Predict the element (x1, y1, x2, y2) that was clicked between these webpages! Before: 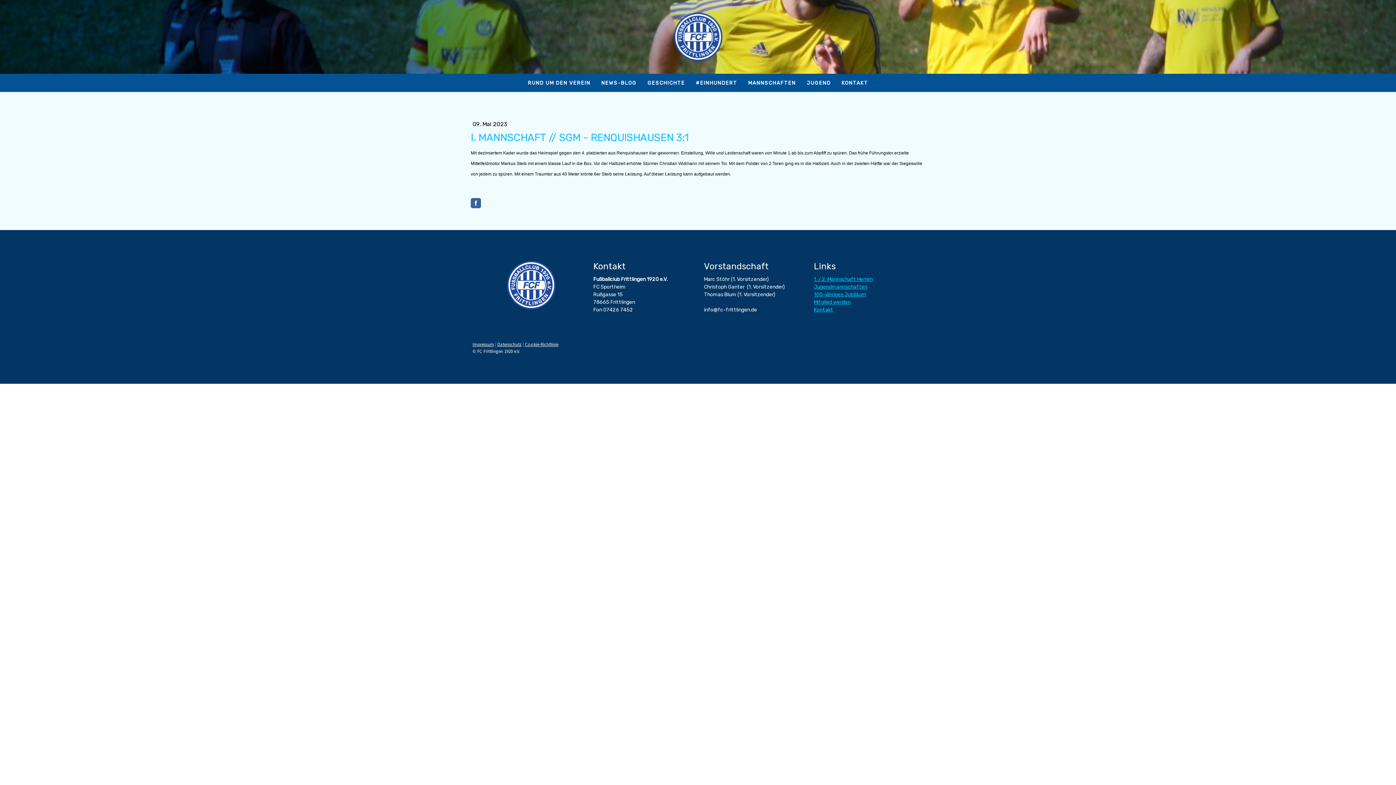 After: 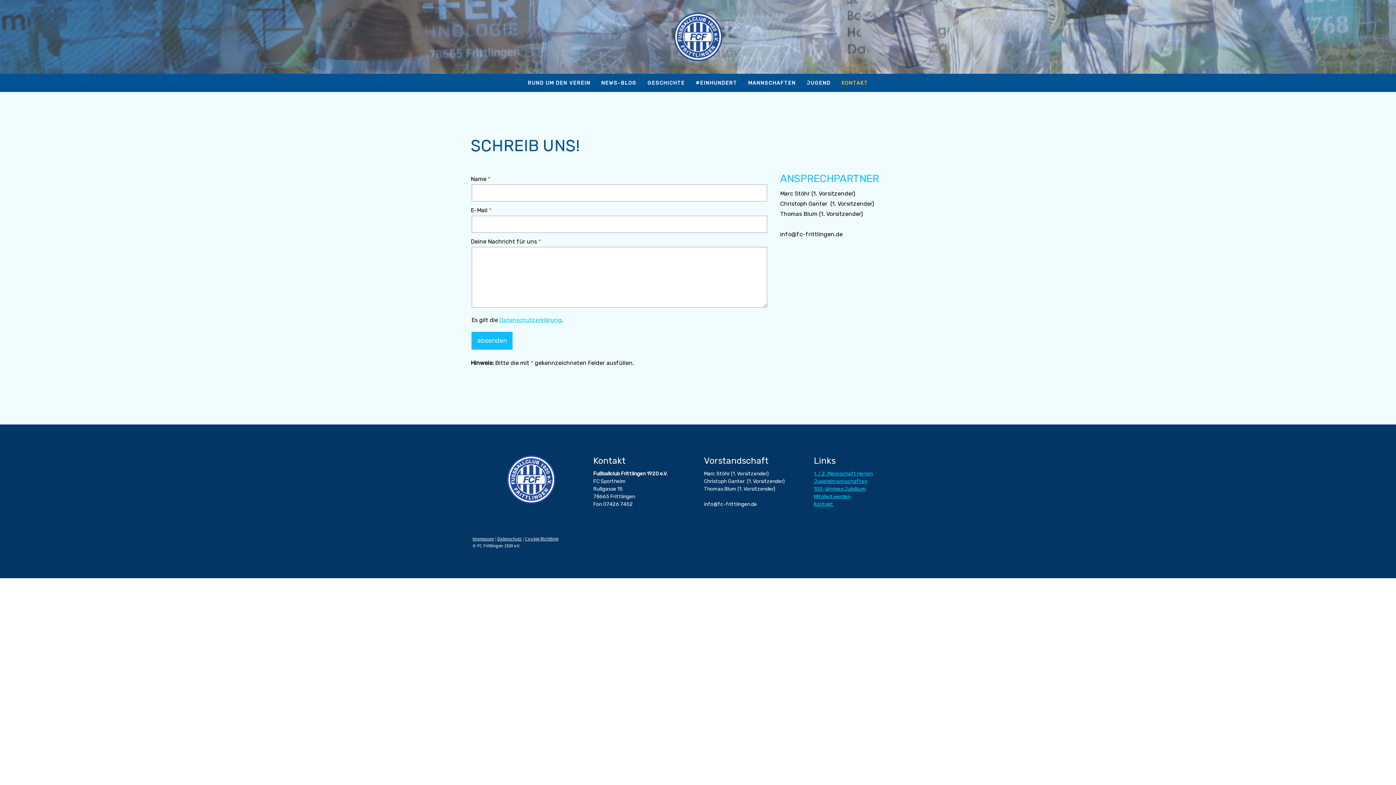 Action: label: KONTAKT bbox: (836, 73, 873, 92)